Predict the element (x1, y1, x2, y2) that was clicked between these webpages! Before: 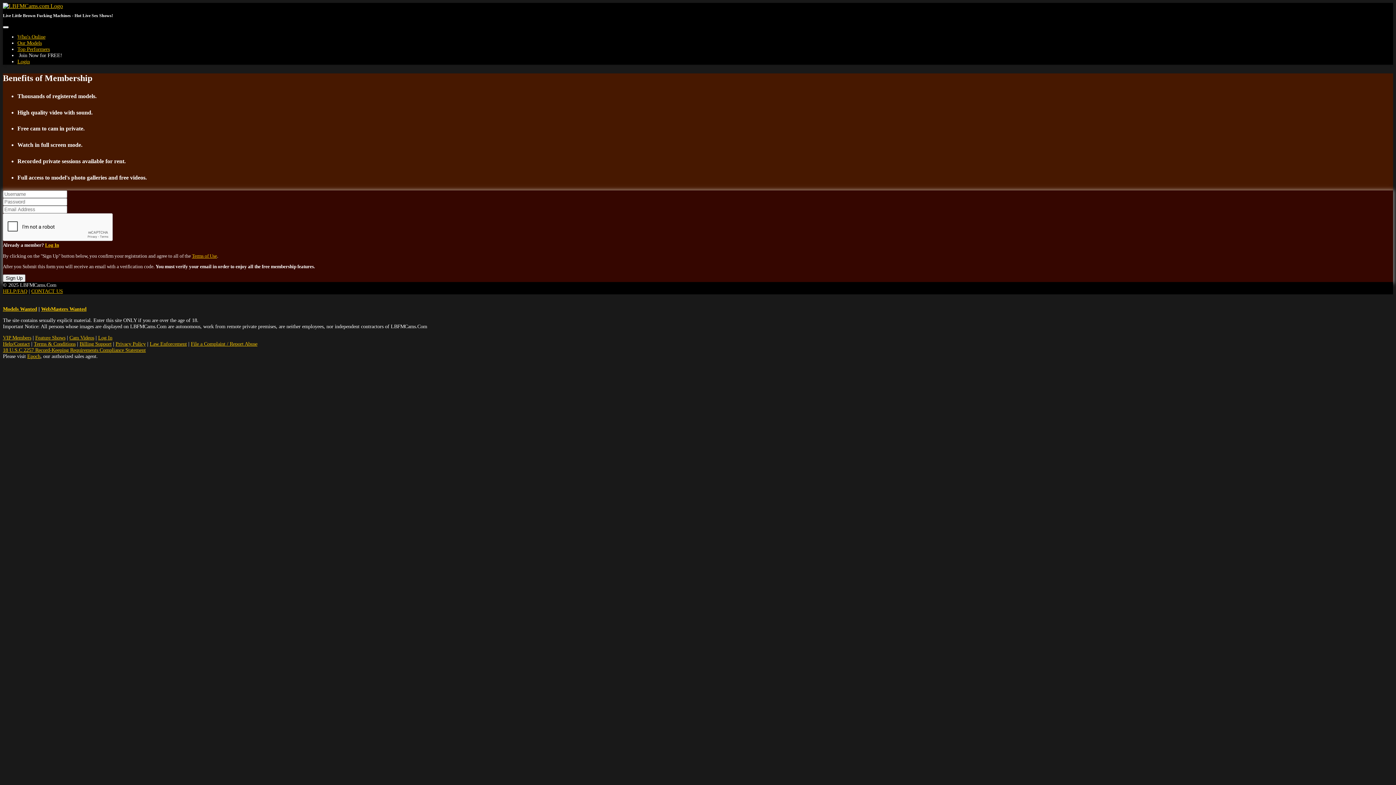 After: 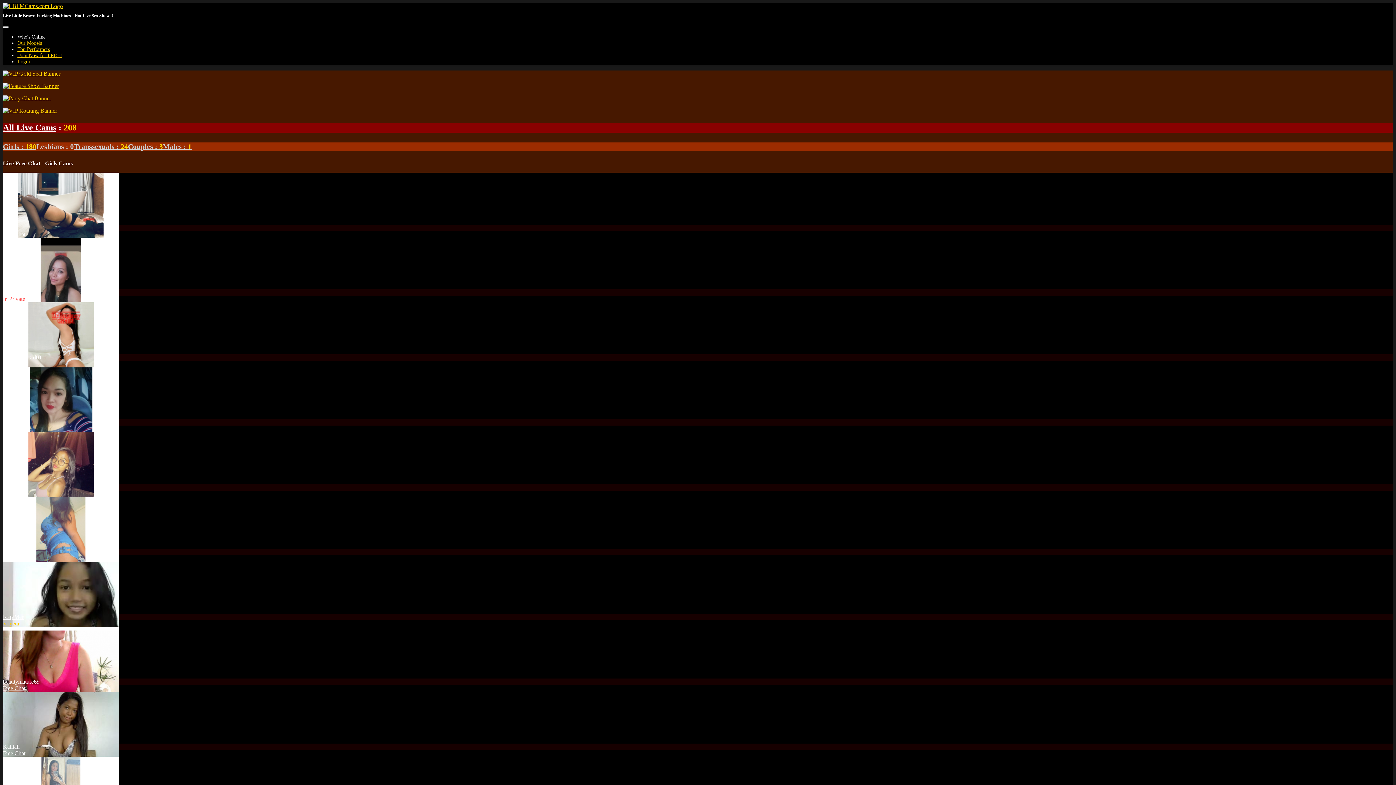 Action: bbox: (17, 33, 45, 39) label: Who's Online